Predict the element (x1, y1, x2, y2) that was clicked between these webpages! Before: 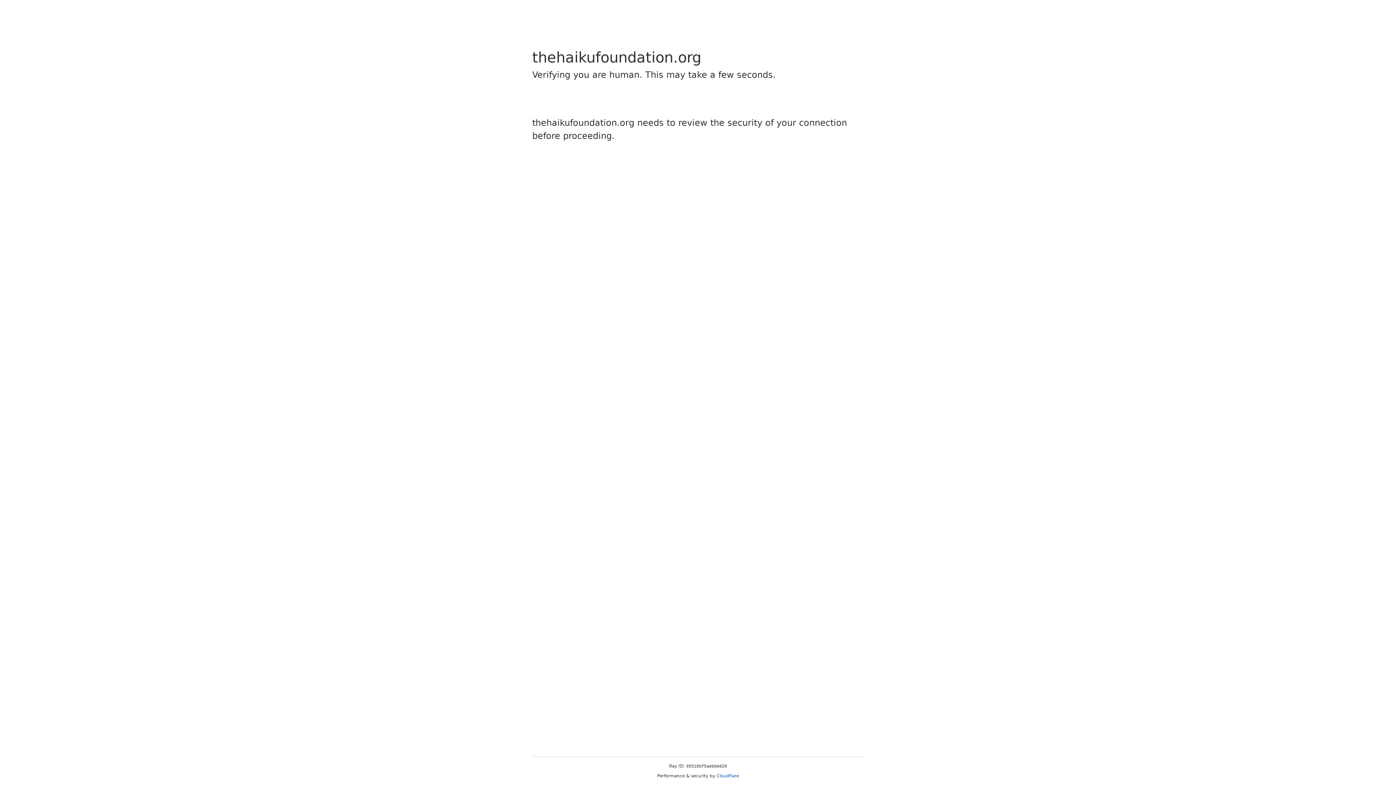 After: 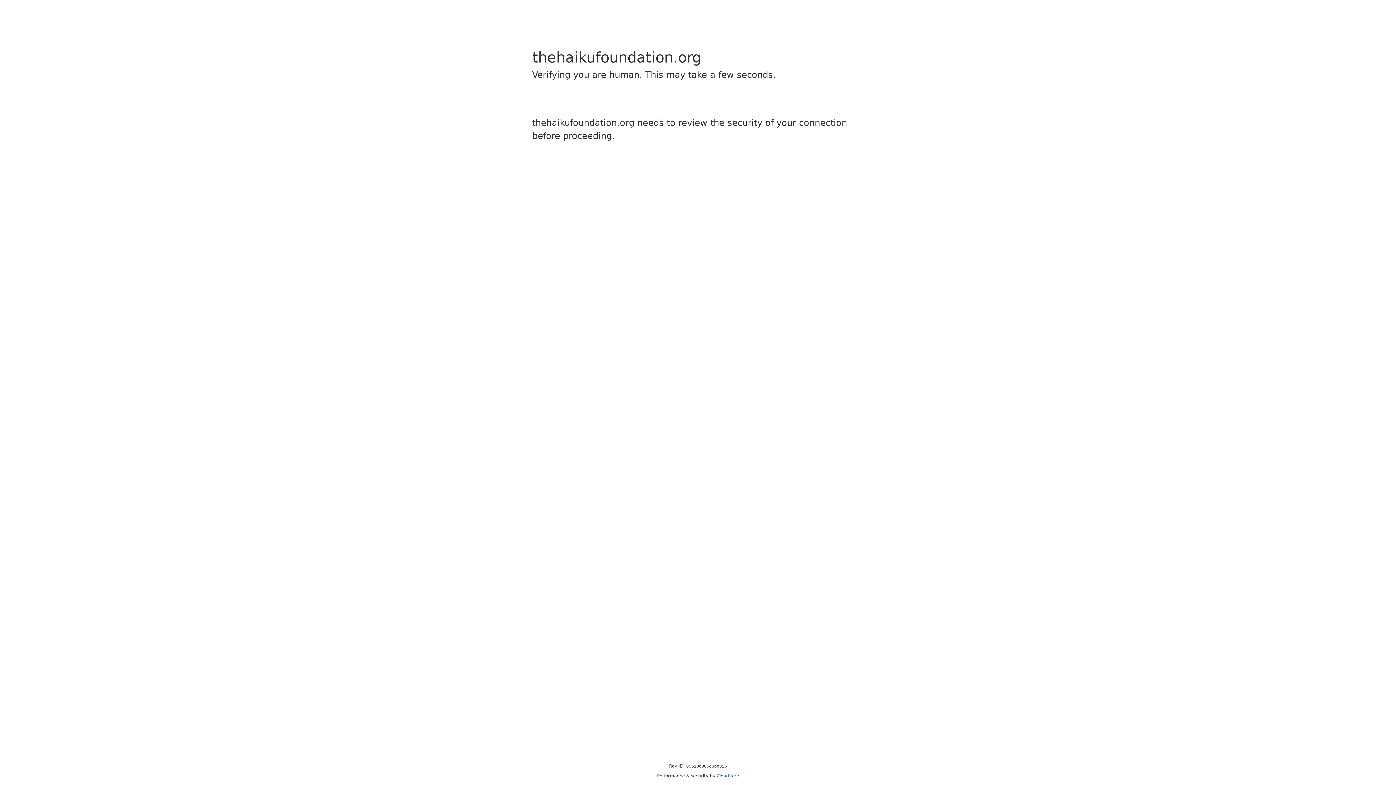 Action: bbox: (716, 773, 739, 778) label: Cloudflare